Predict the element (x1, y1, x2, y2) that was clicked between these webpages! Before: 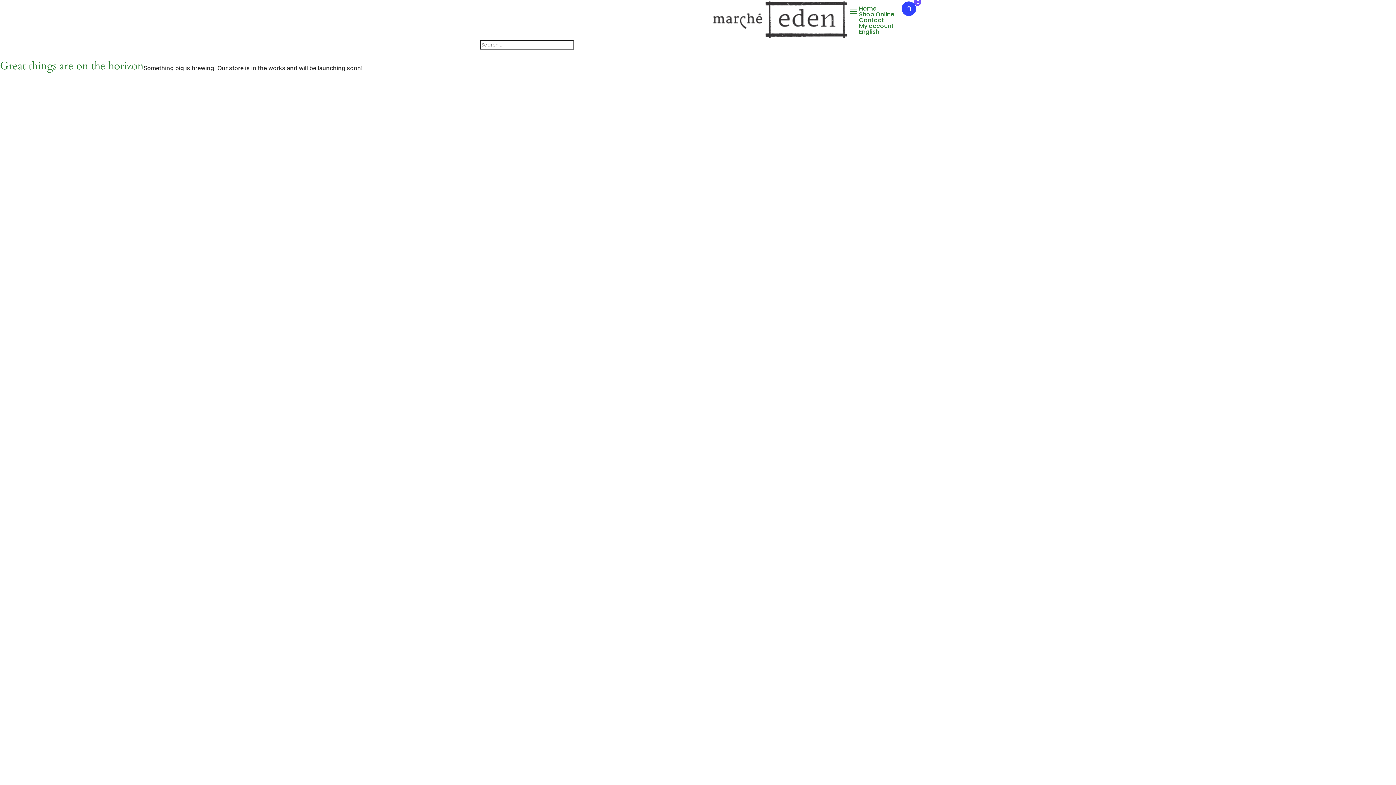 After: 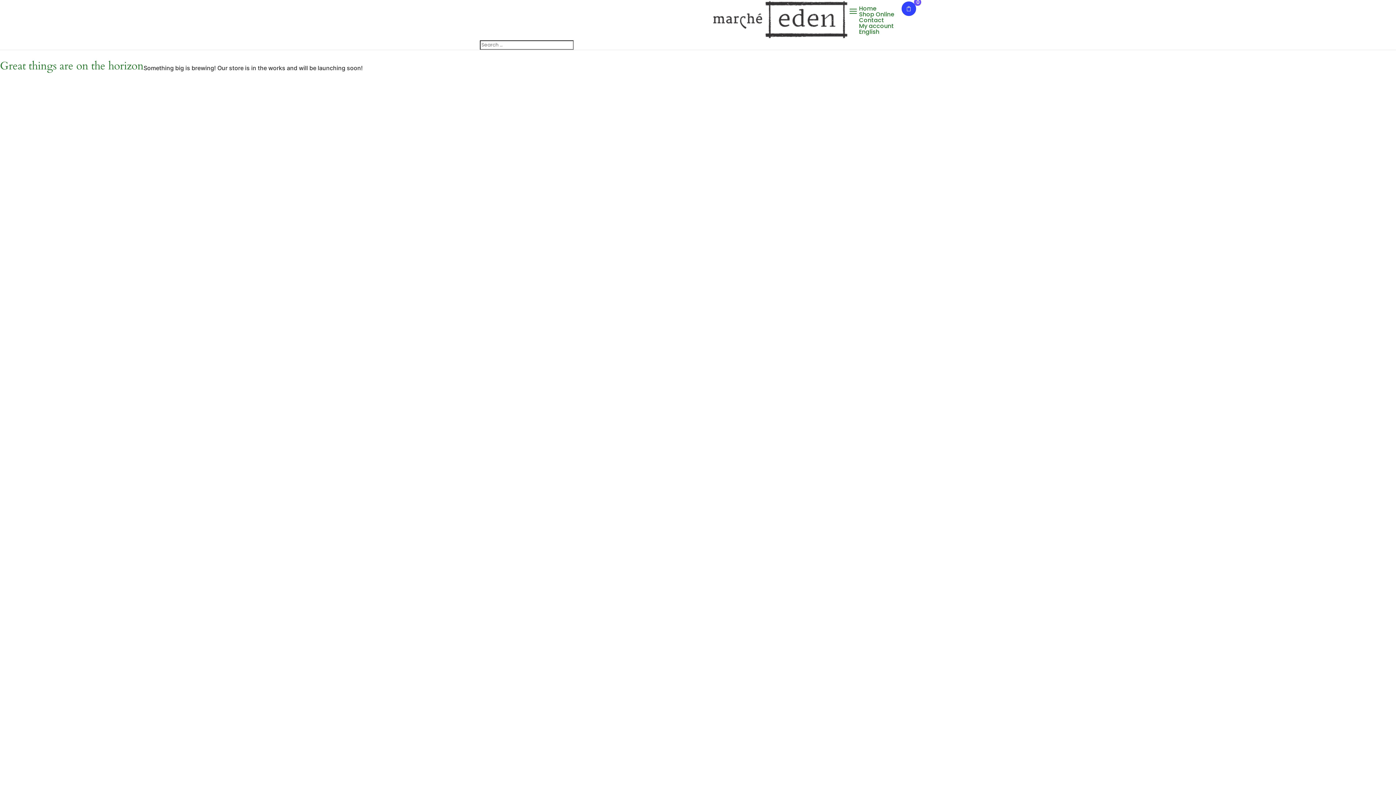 Action: bbox: (859, 10, 894, 18) label: Shop Online